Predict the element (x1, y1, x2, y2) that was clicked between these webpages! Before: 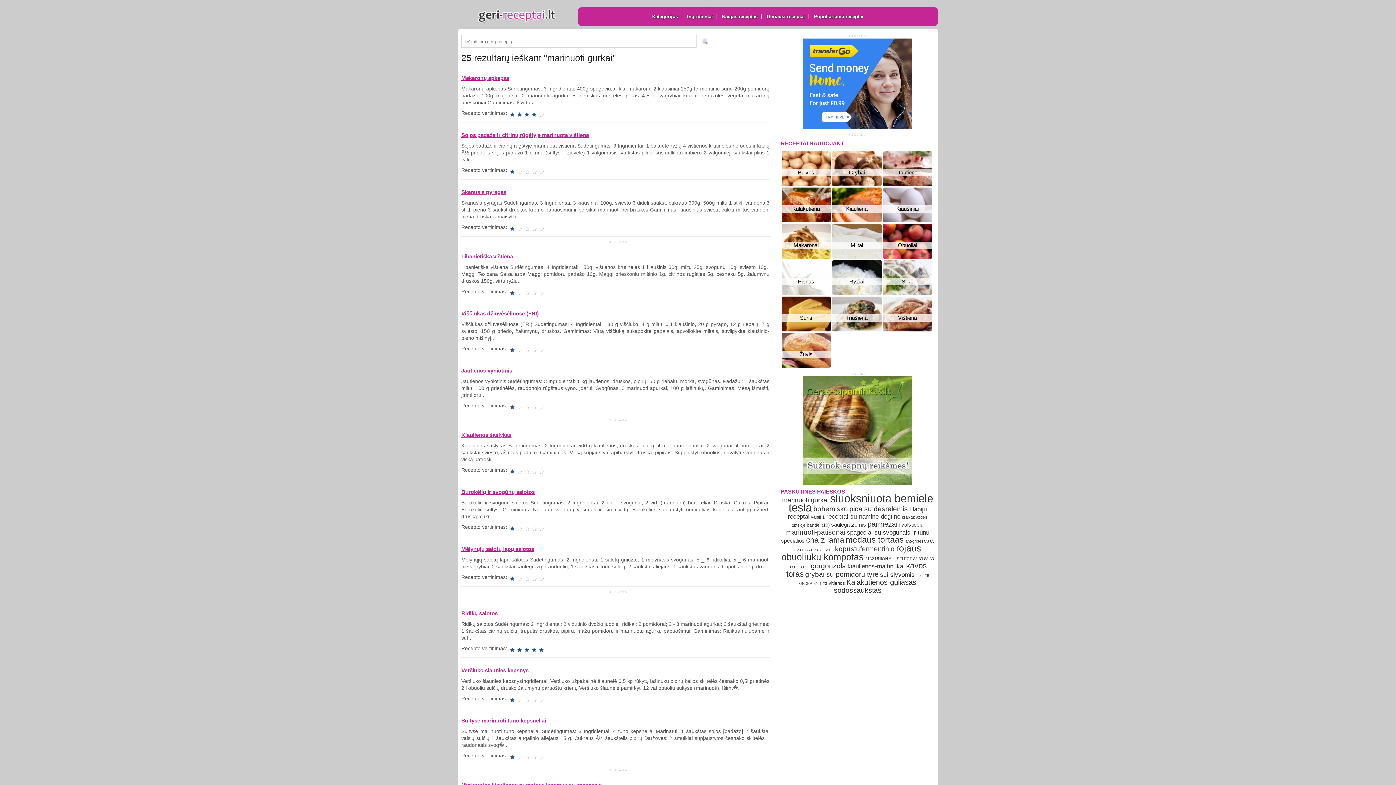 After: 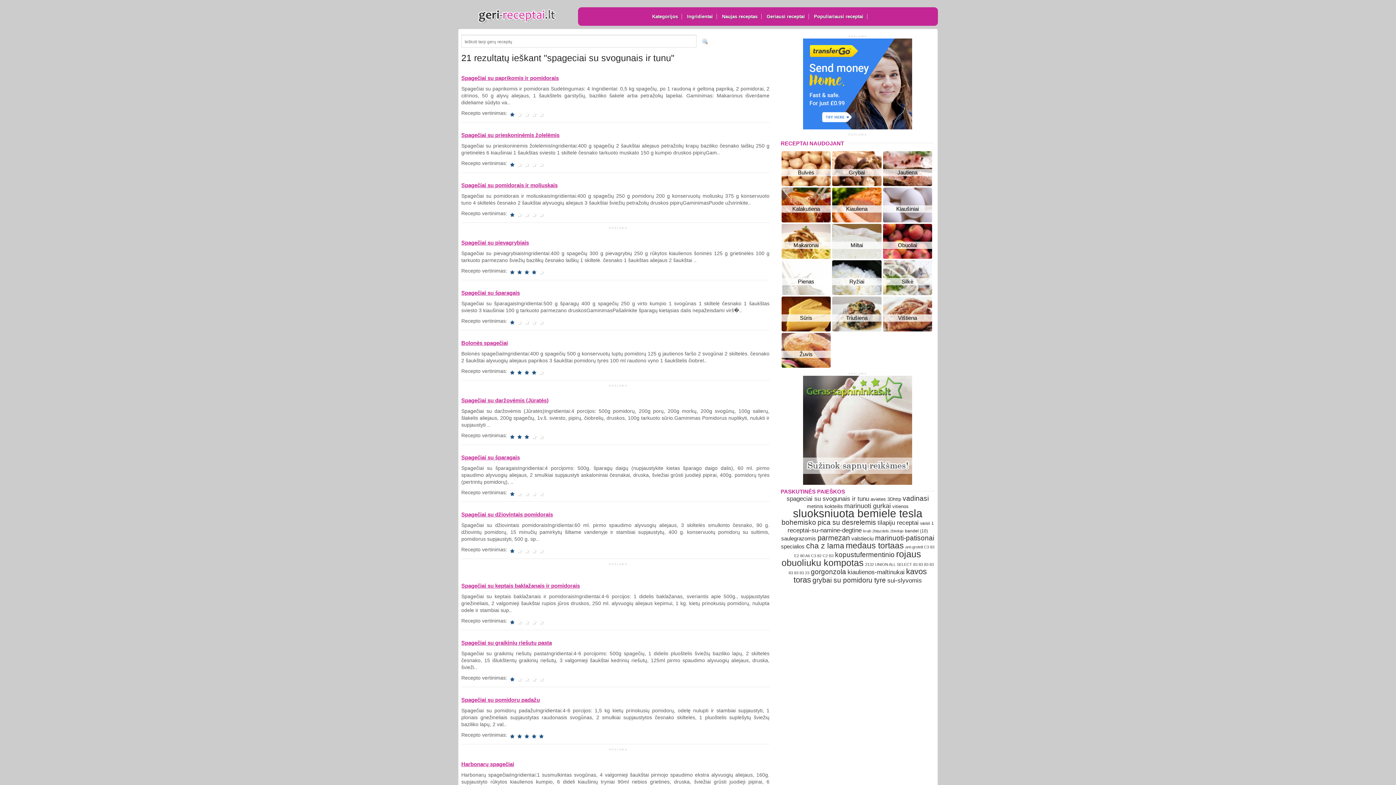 Action: bbox: (847, 529, 929, 536) label: spageciai su svogunais ir tunu